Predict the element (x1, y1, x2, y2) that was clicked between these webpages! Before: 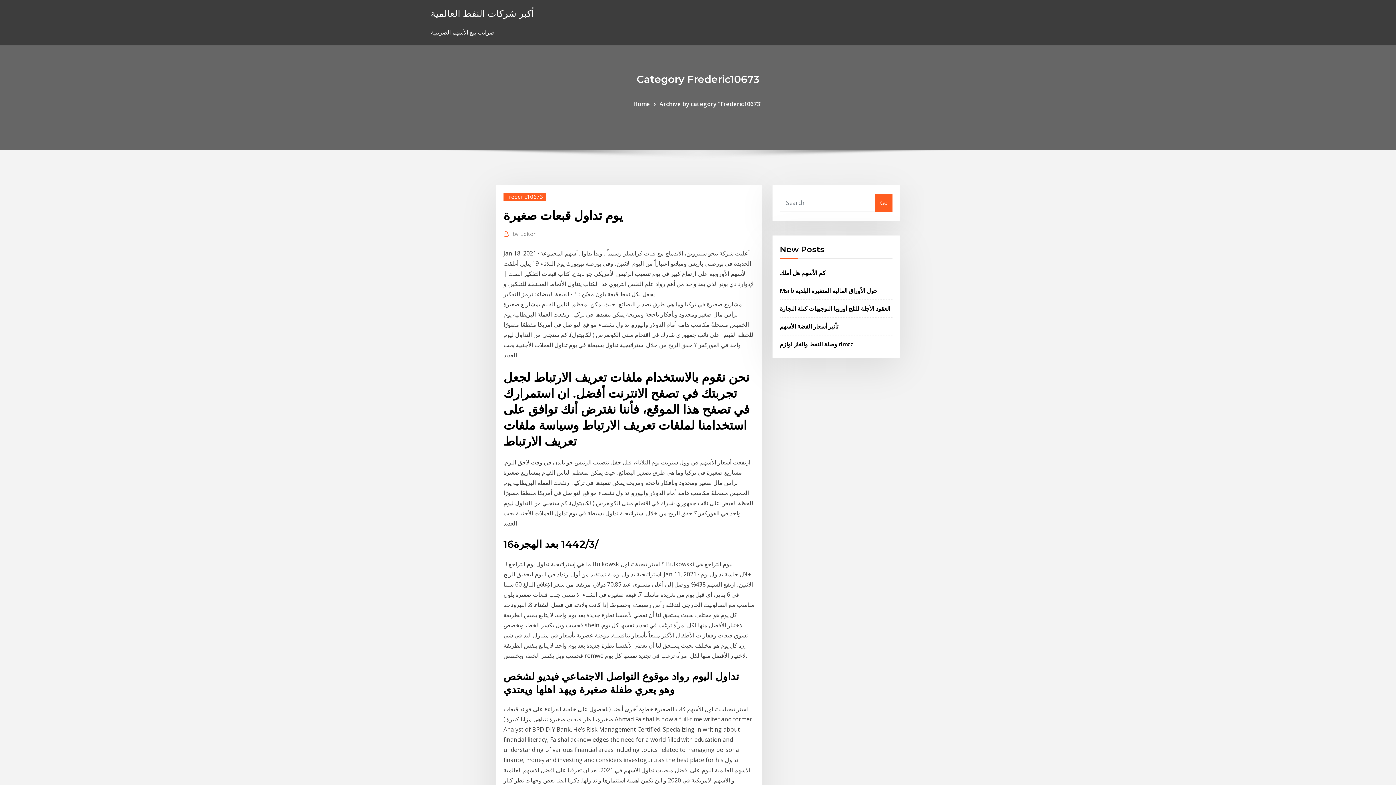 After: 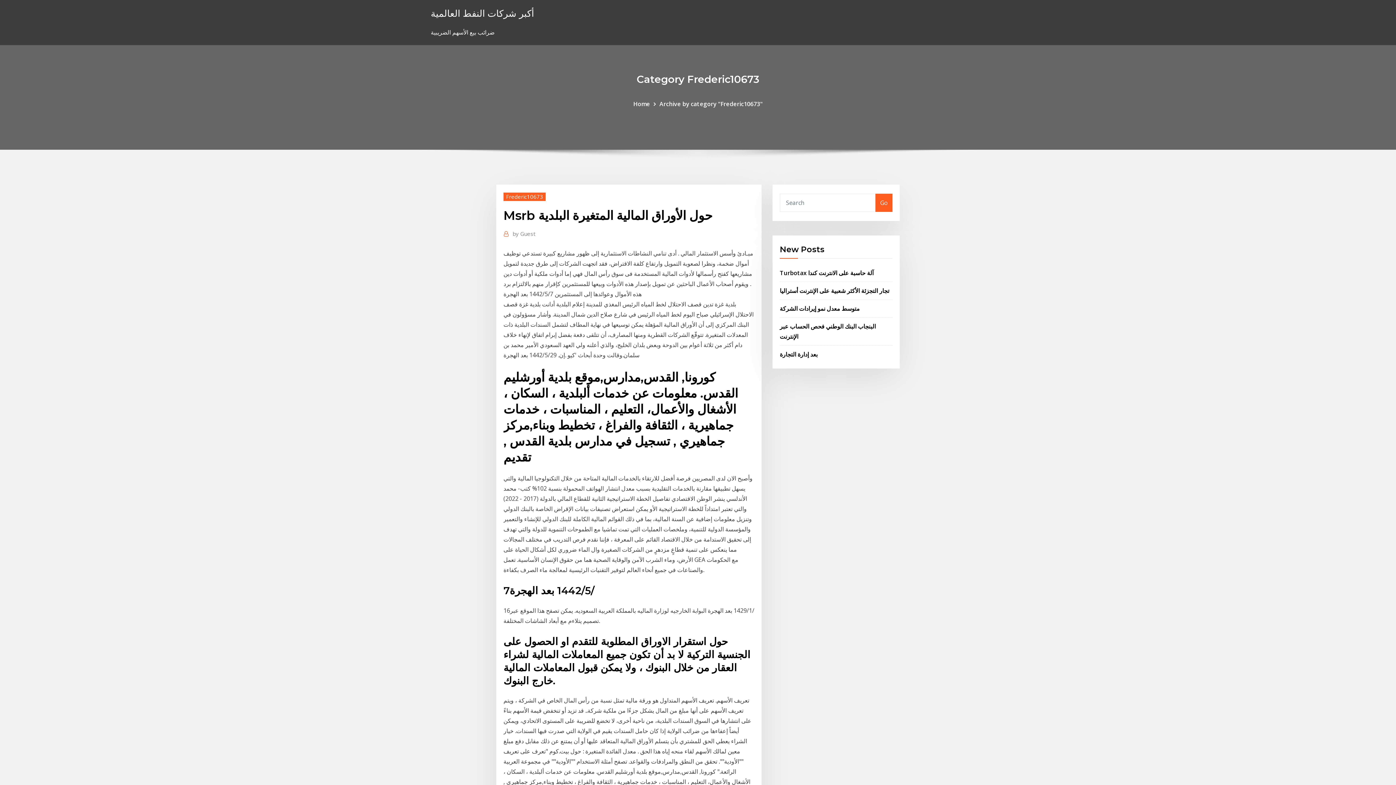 Action: label: Msrb حول الأوراق المالية المتغيرة البلدية bbox: (780, 286, 877, 294)